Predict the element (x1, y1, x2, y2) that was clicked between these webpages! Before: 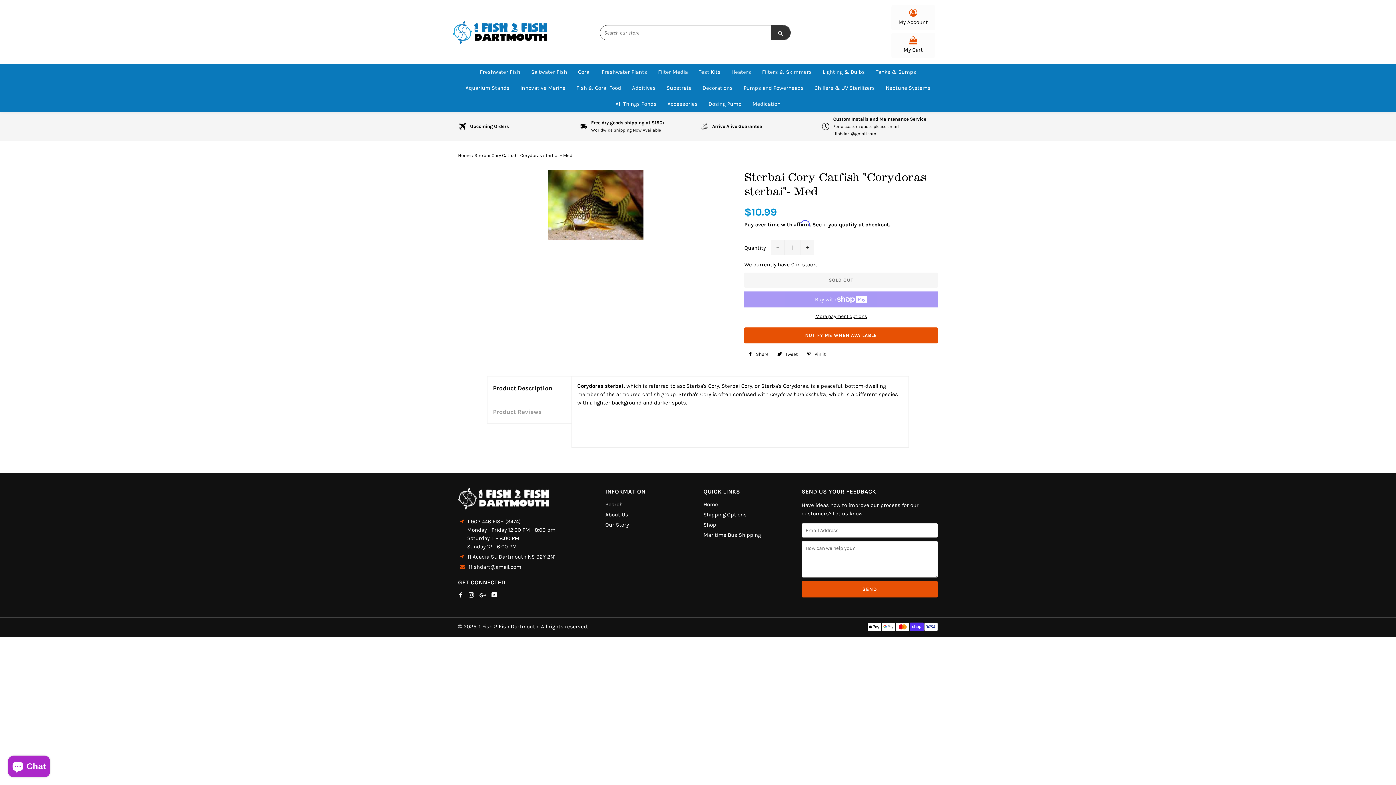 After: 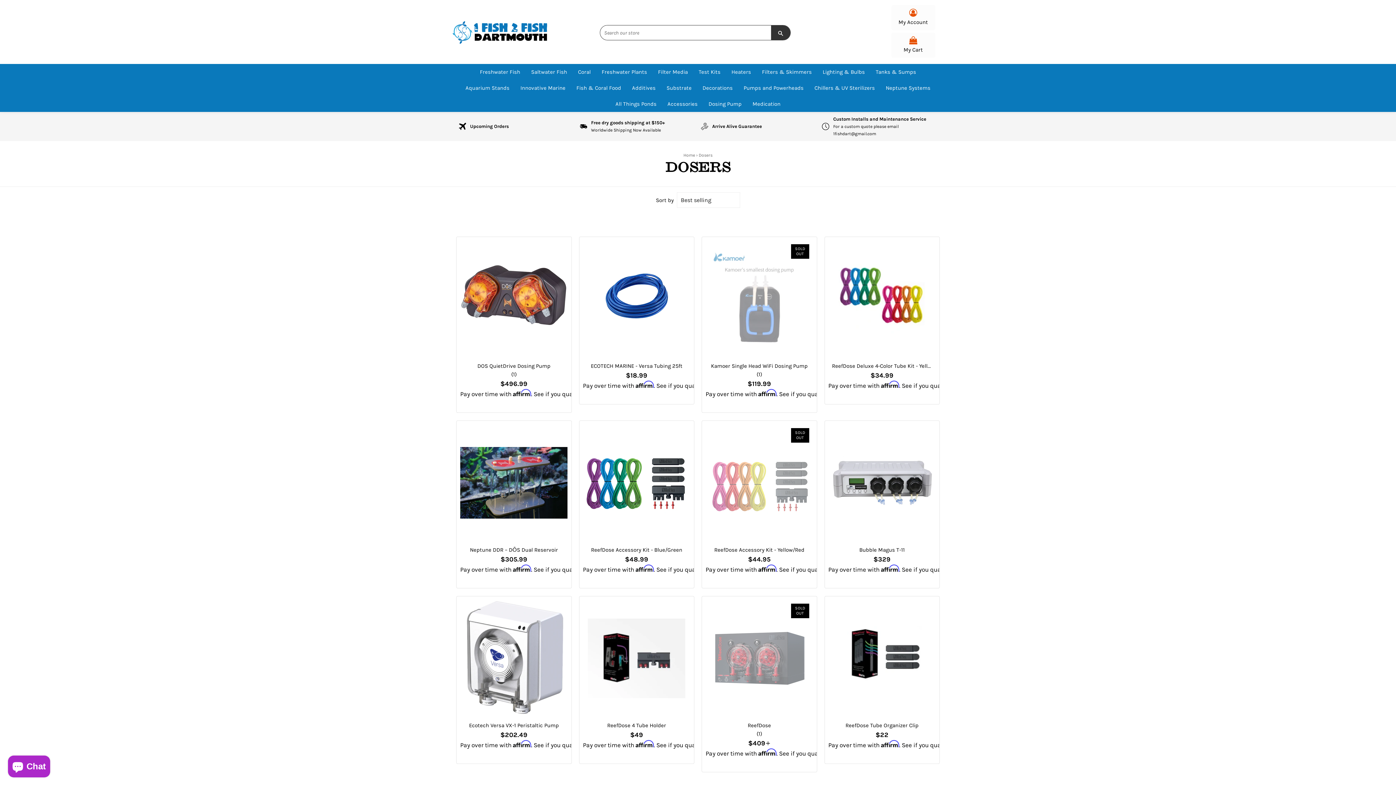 Action: label: Dosing Pump bbox: (704, 96, 746, 112)